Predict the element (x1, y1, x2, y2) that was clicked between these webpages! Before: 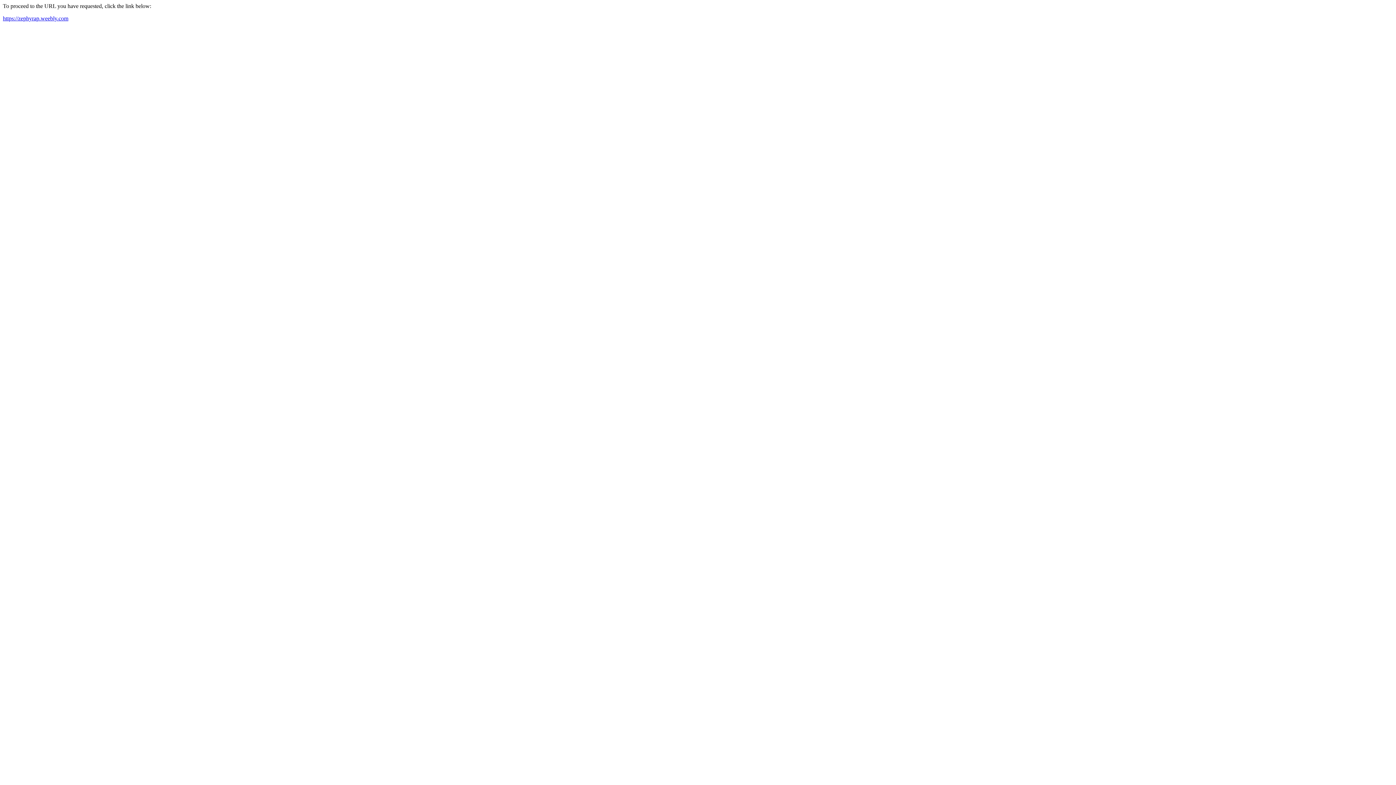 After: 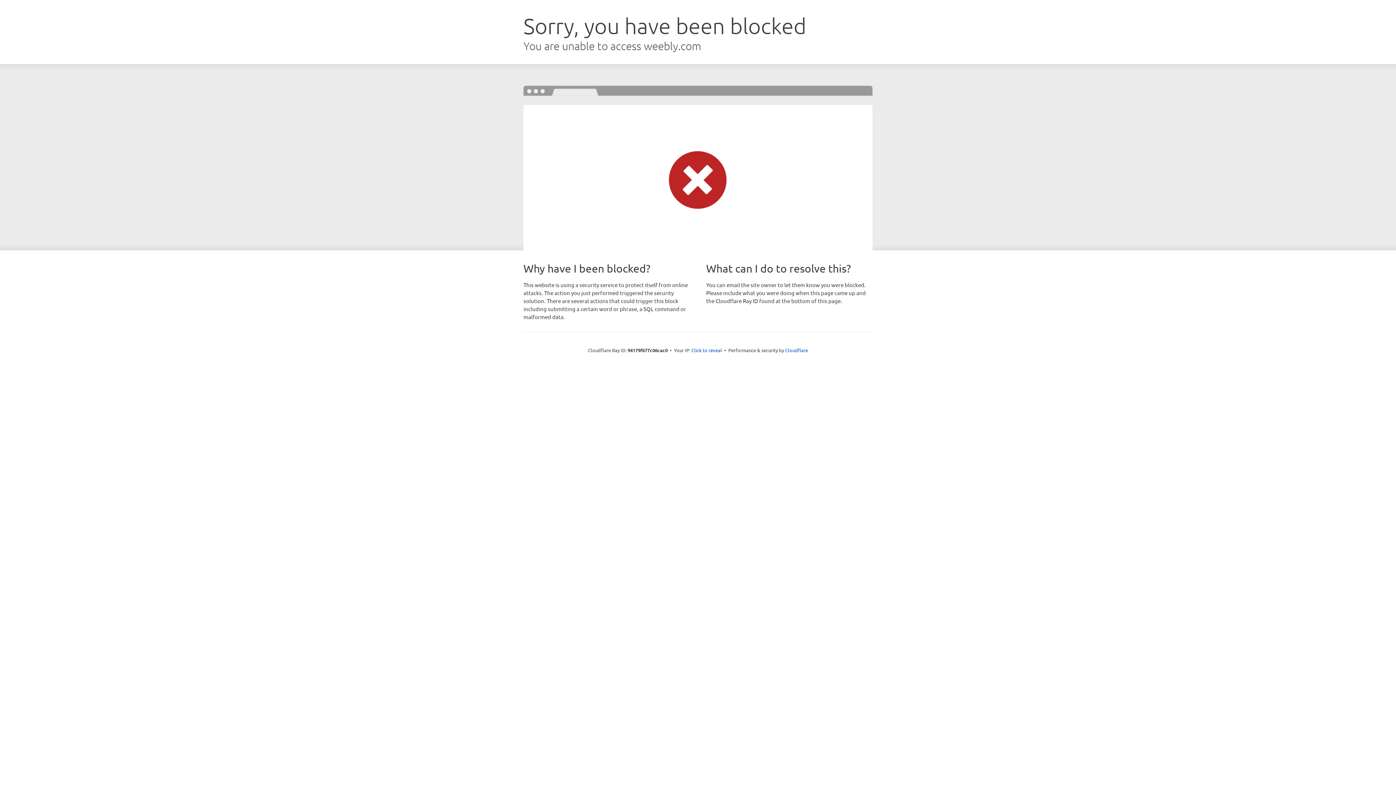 Action: label: https://zephyrap.weebly.com bbox: (2, 15, 68, 21)